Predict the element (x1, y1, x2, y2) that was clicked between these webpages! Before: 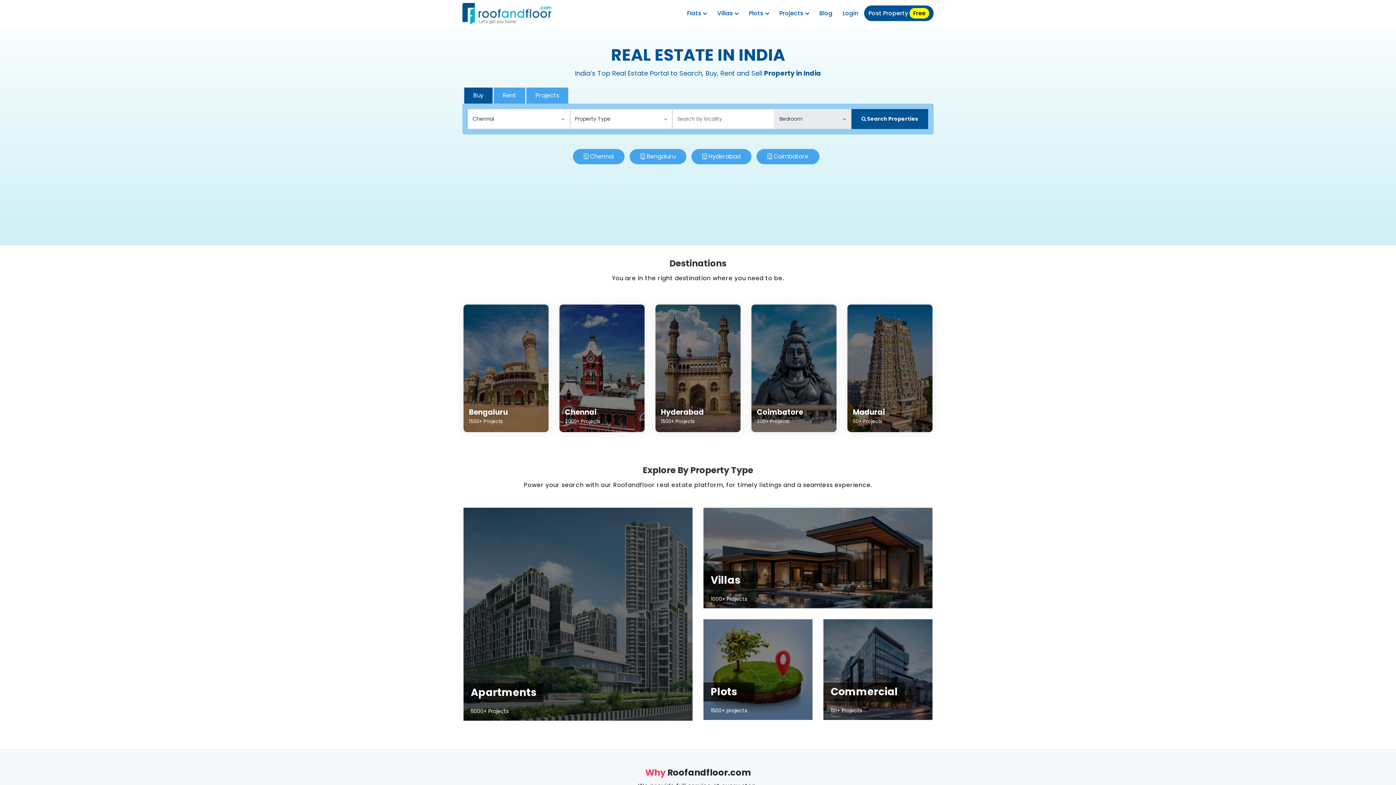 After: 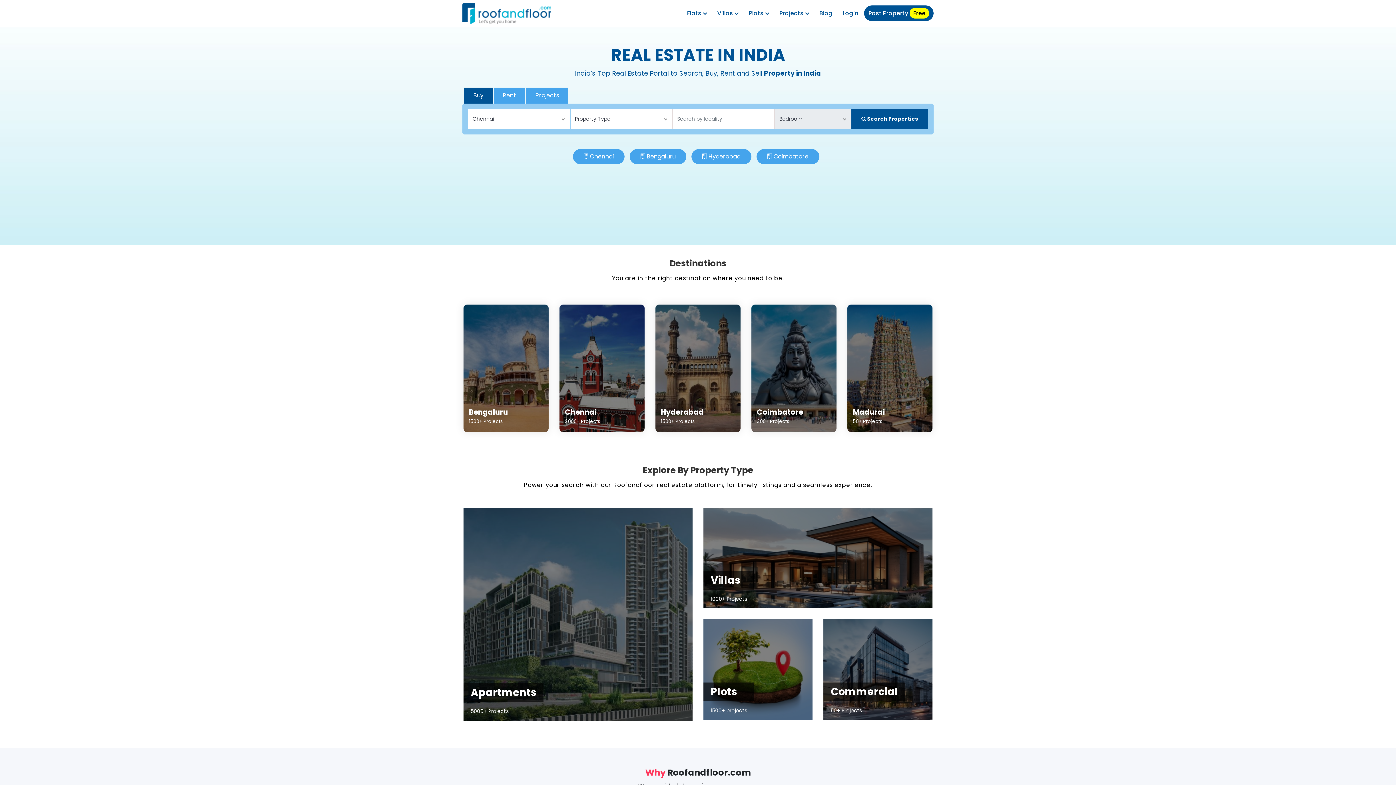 Action: bbox: (462, 2, 551, 24)